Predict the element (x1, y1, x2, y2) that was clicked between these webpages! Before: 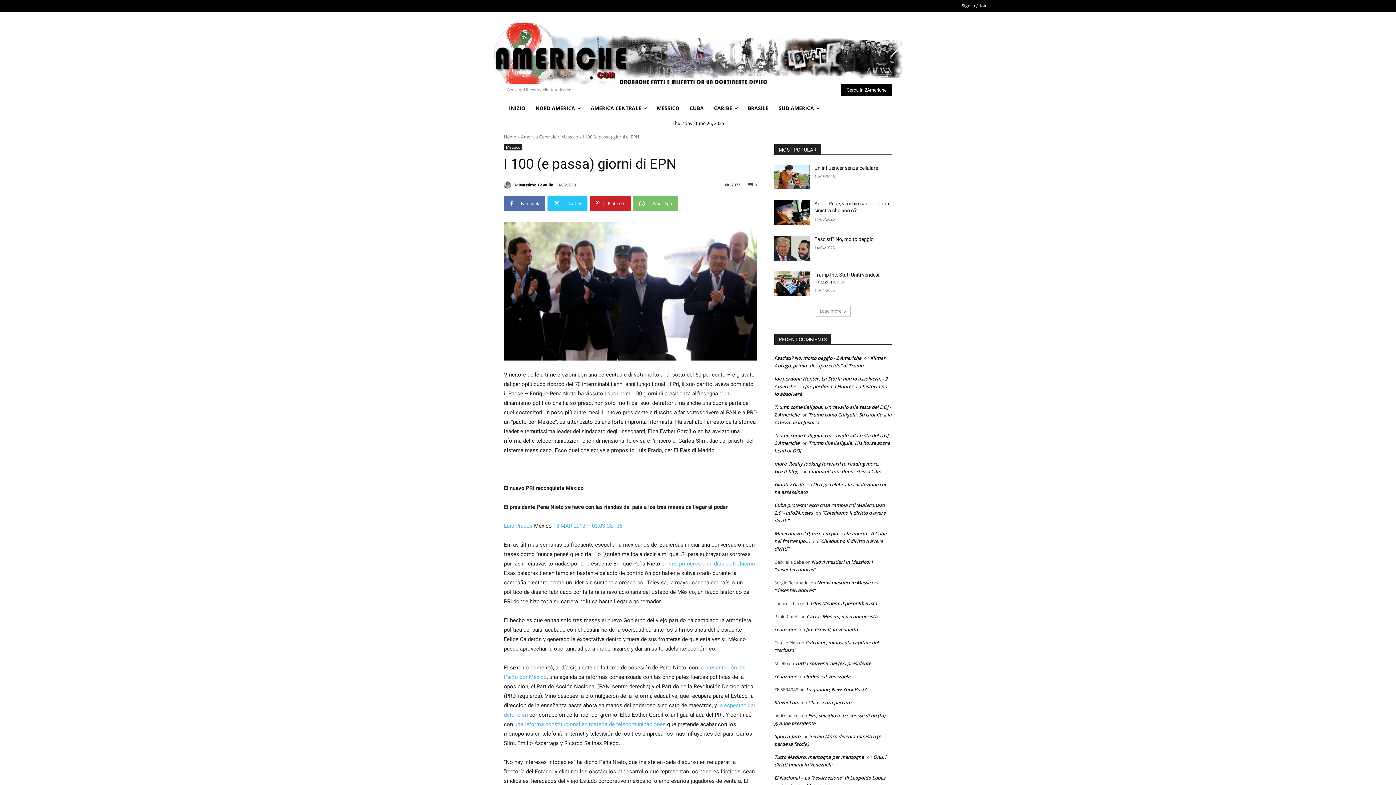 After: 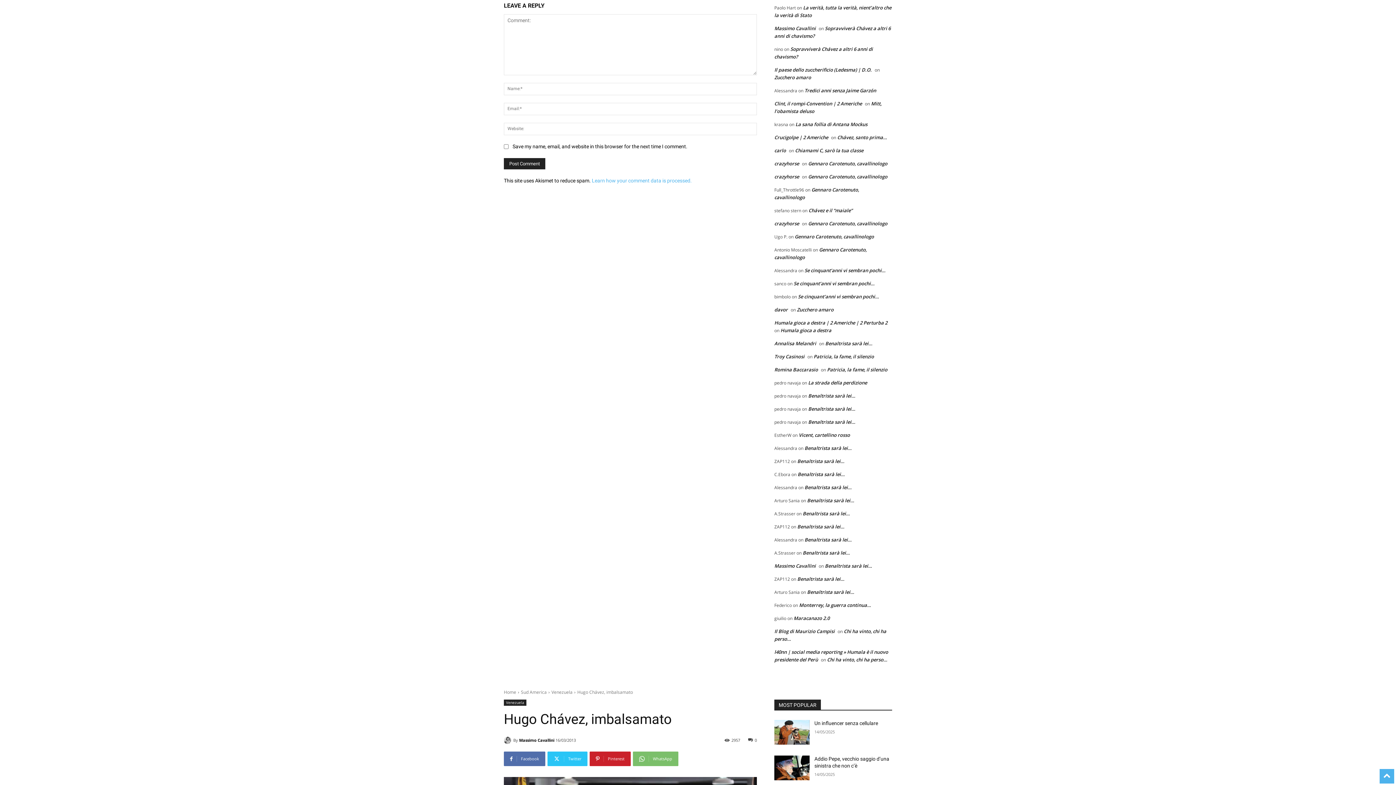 Action: label: 0 bbox: (748, 181, 757, 187)